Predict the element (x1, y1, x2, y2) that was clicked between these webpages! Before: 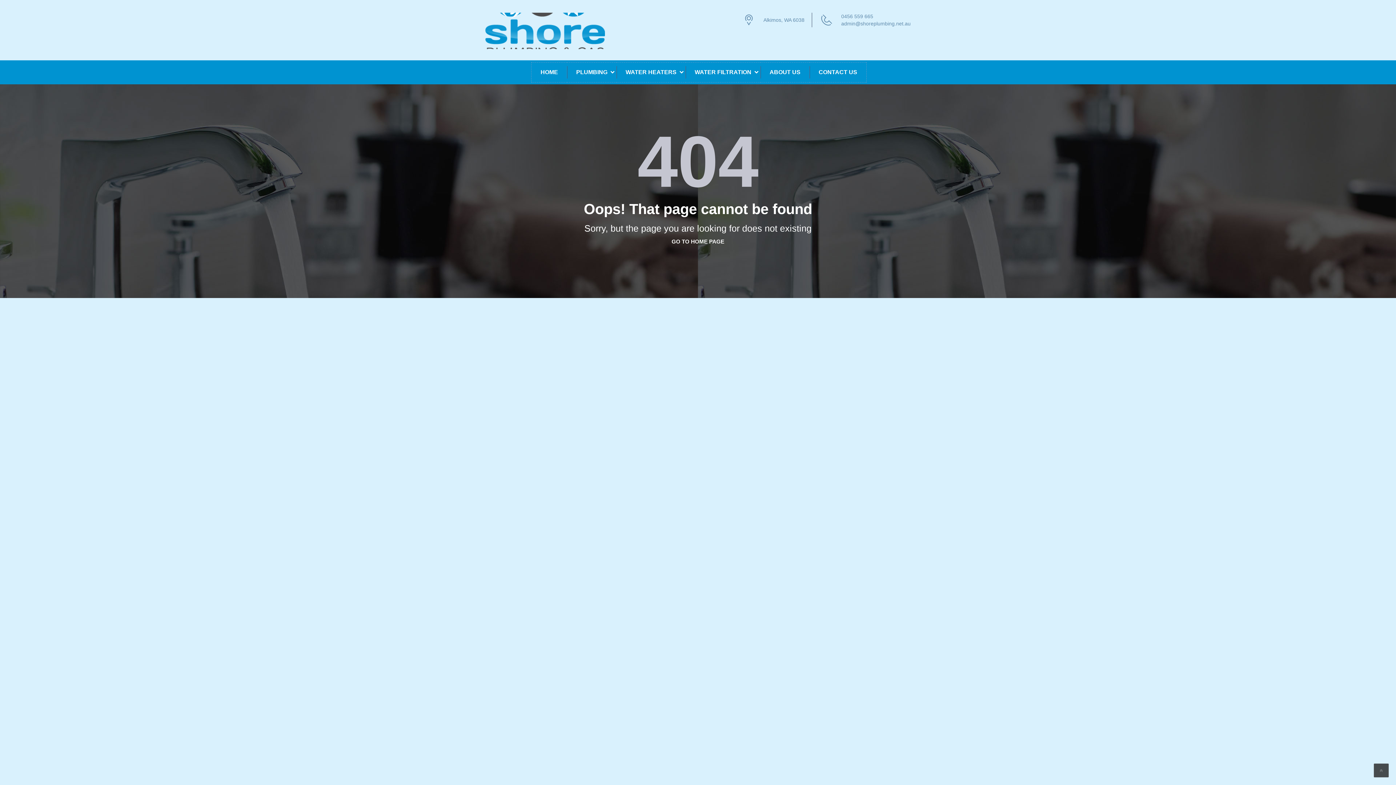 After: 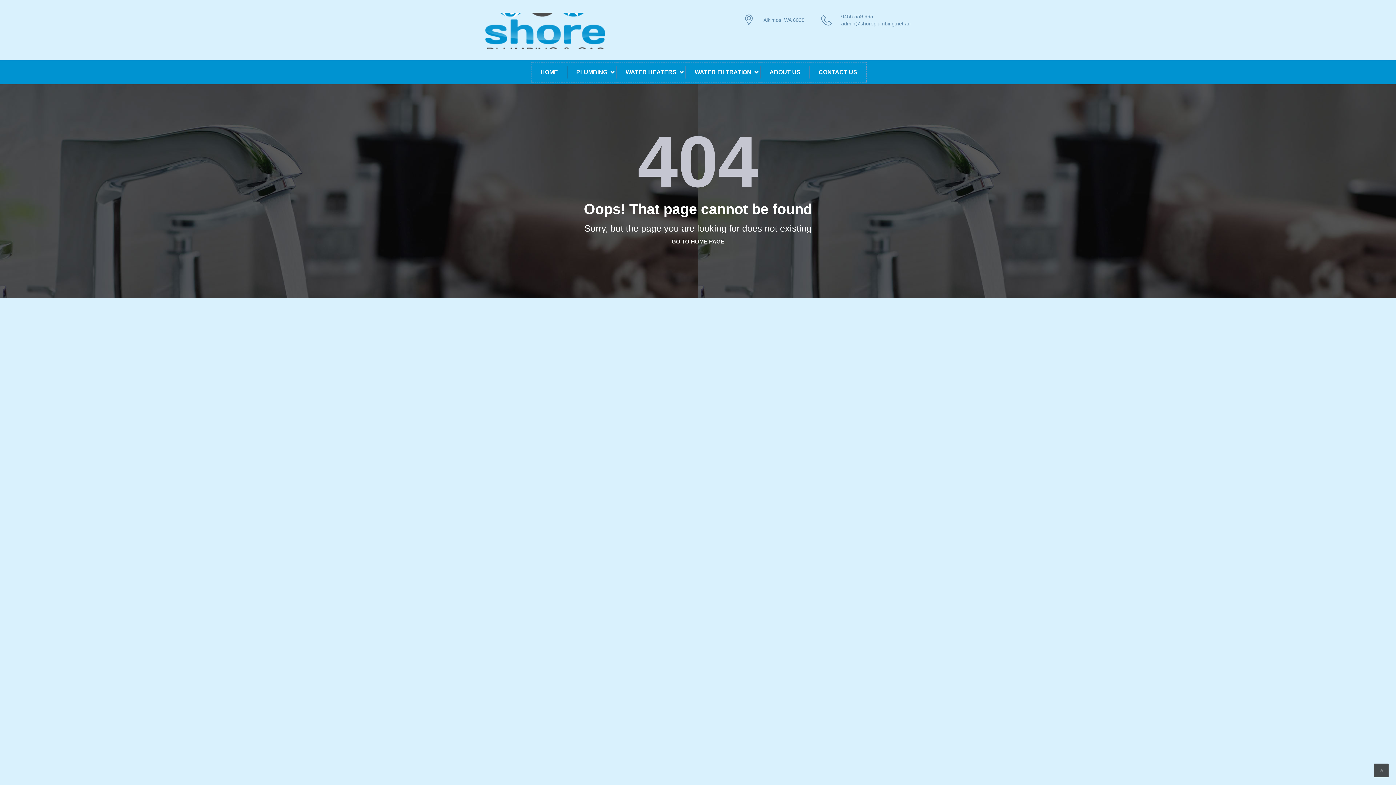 Action: bbox: (841, 20, 910, 26) label: admin@shoreplumbing.net.au